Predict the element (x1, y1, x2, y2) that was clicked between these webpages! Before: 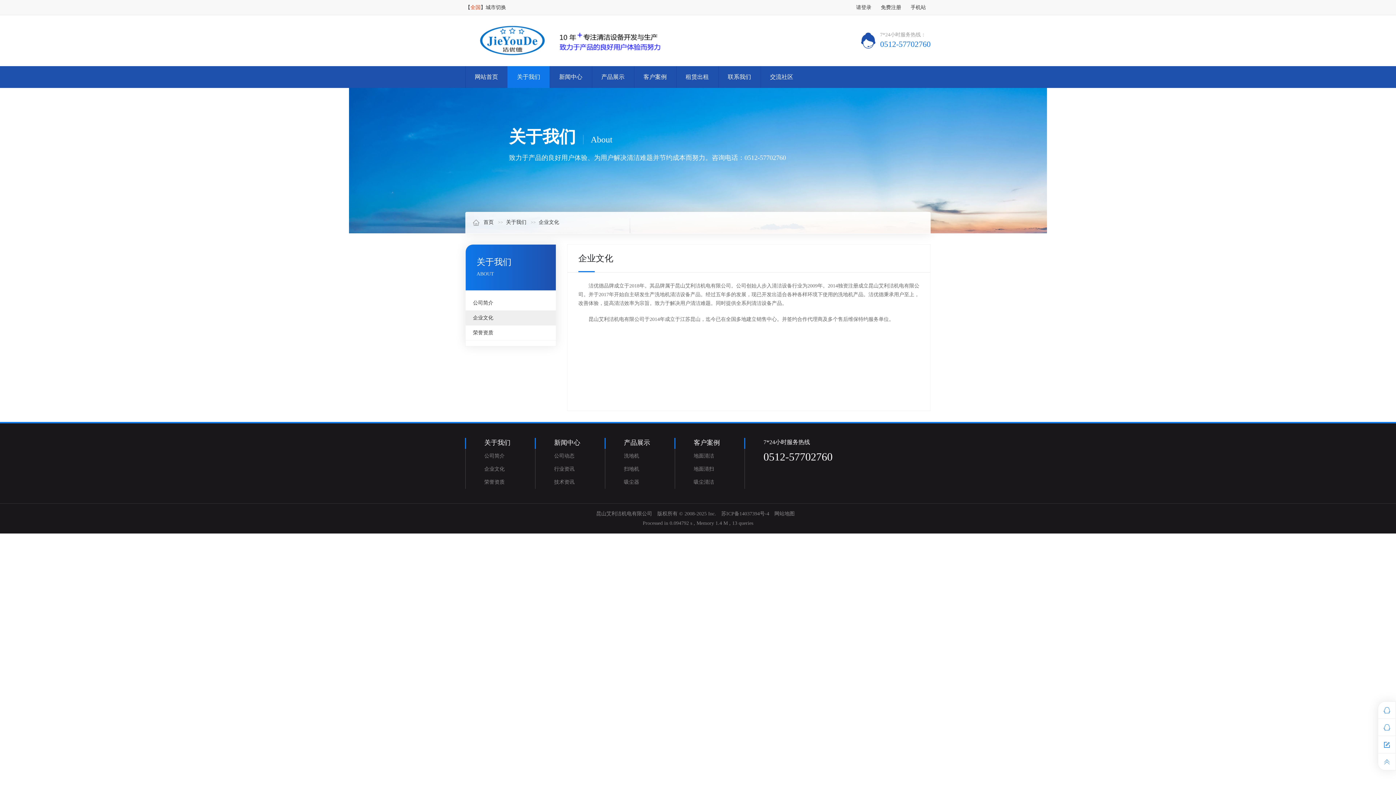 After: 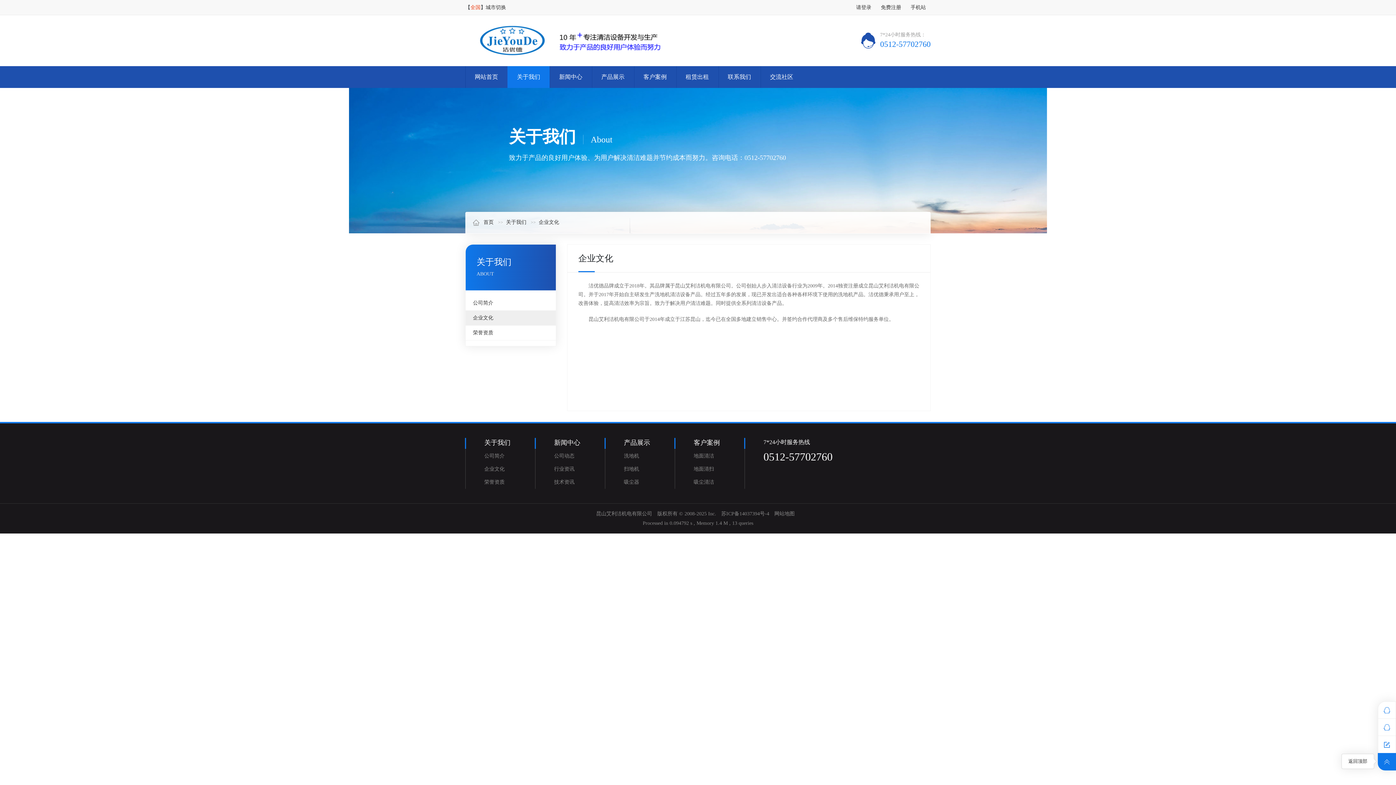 Action: bbox: (1378, 753, 1396, 770)